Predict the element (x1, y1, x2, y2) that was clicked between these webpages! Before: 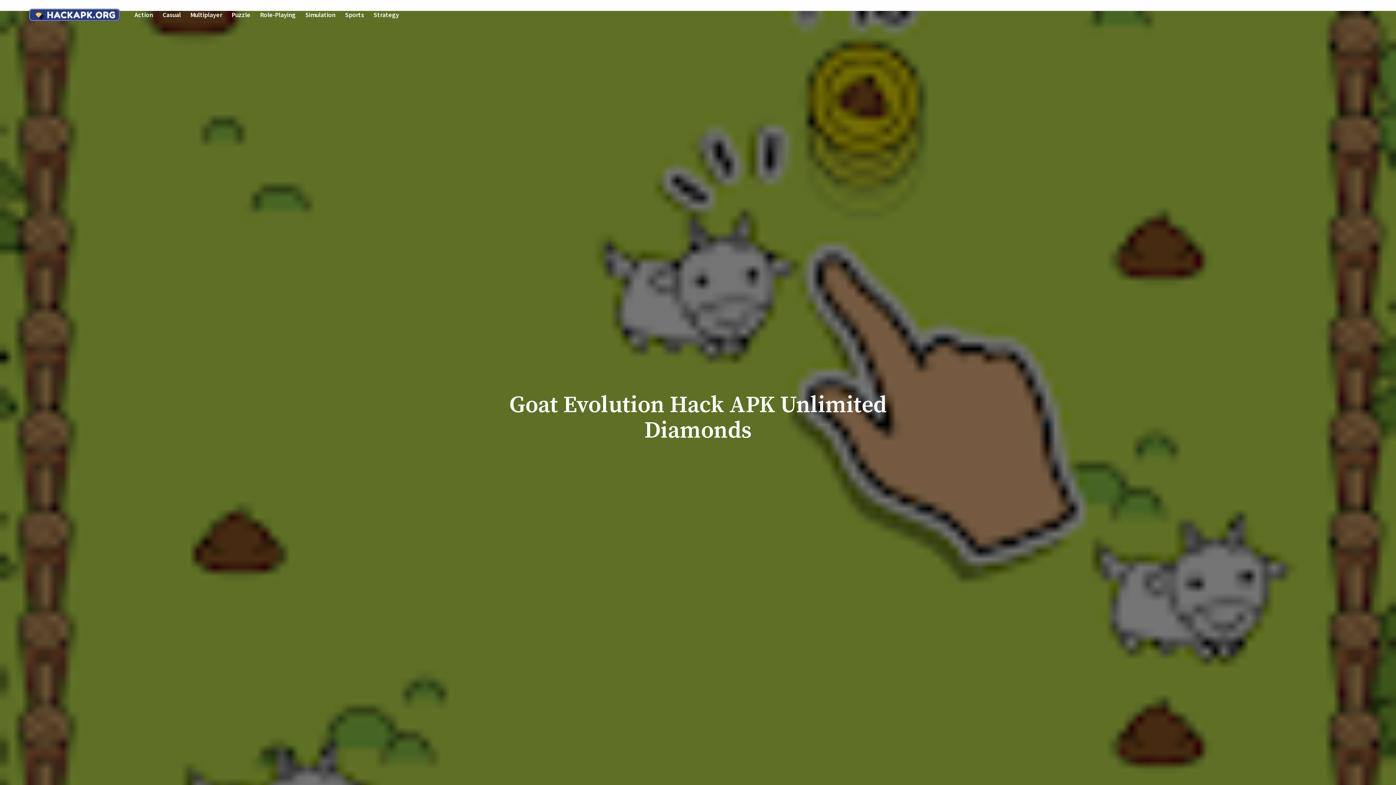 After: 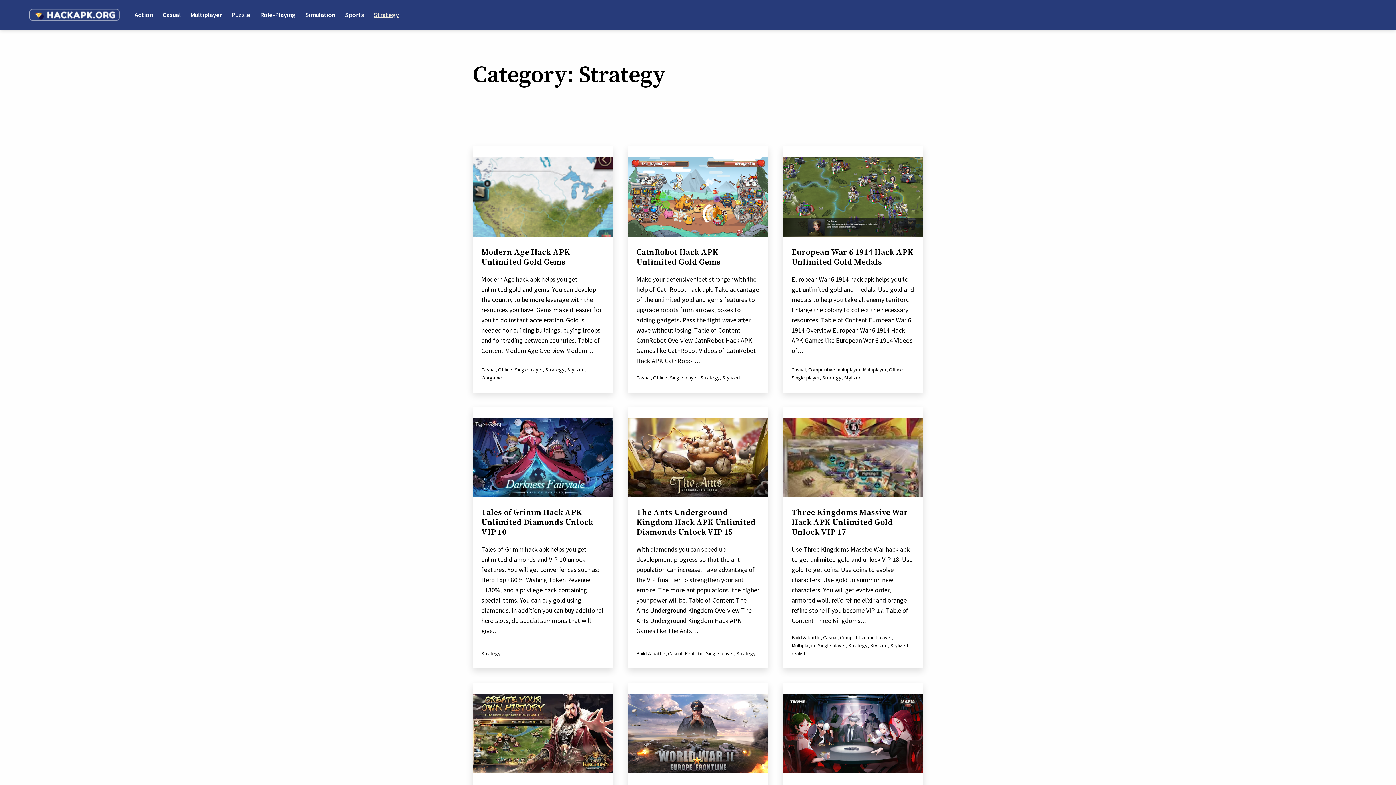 Action: bbox: (368, 6, 403, 23) label: Strategy